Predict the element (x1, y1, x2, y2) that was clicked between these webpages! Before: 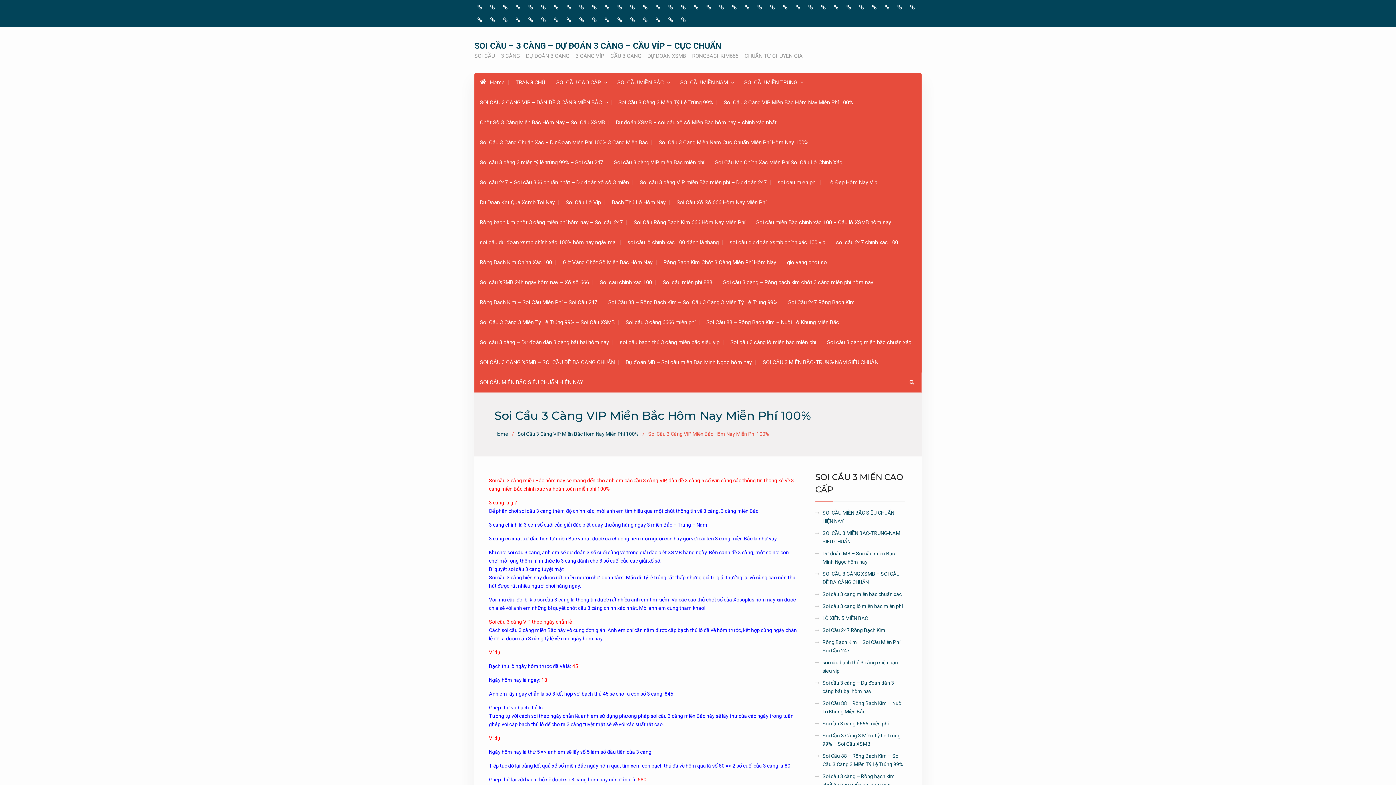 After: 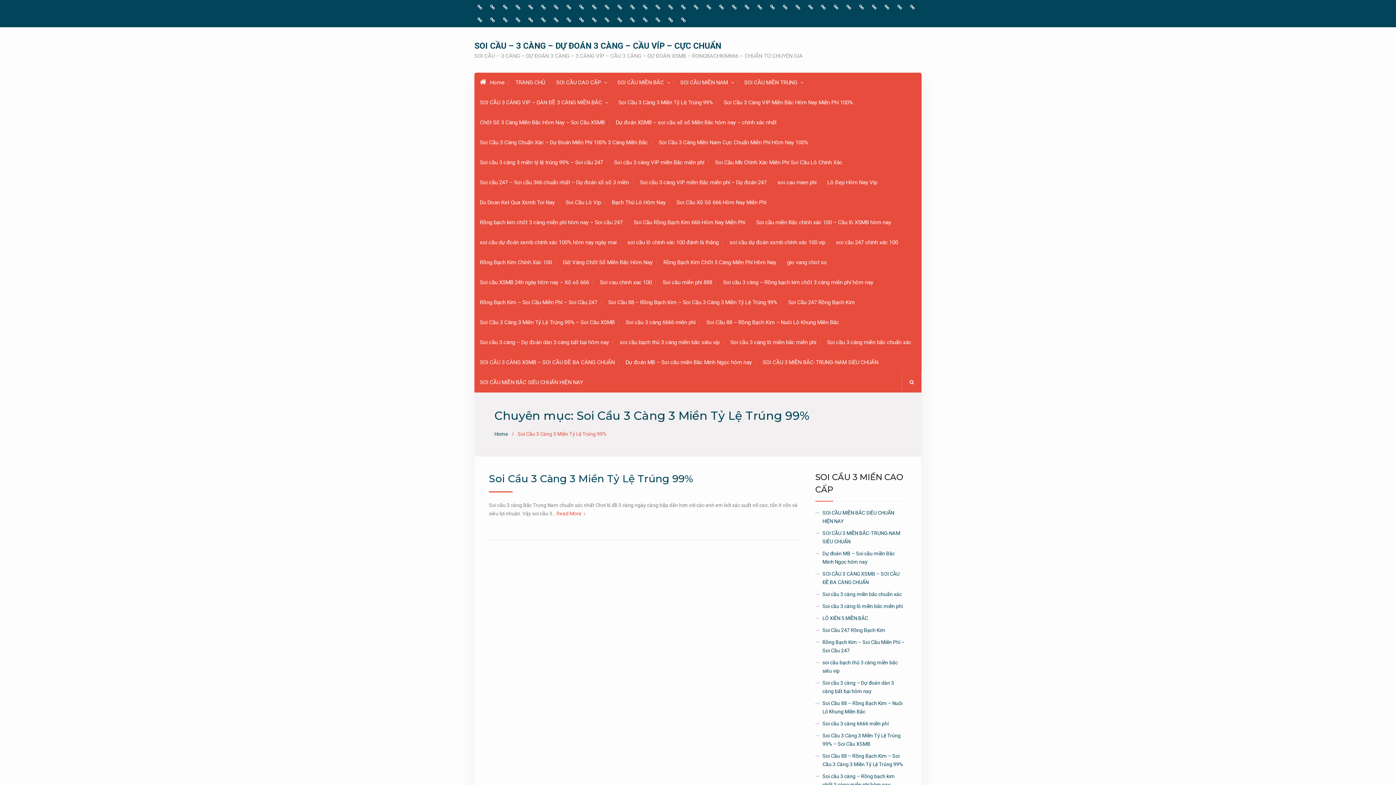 Action: label: Soi Cầu 3 Càng 3 Miền Tỷ Lệ Trúng 99% bbox: (618, 98, 713, 107)